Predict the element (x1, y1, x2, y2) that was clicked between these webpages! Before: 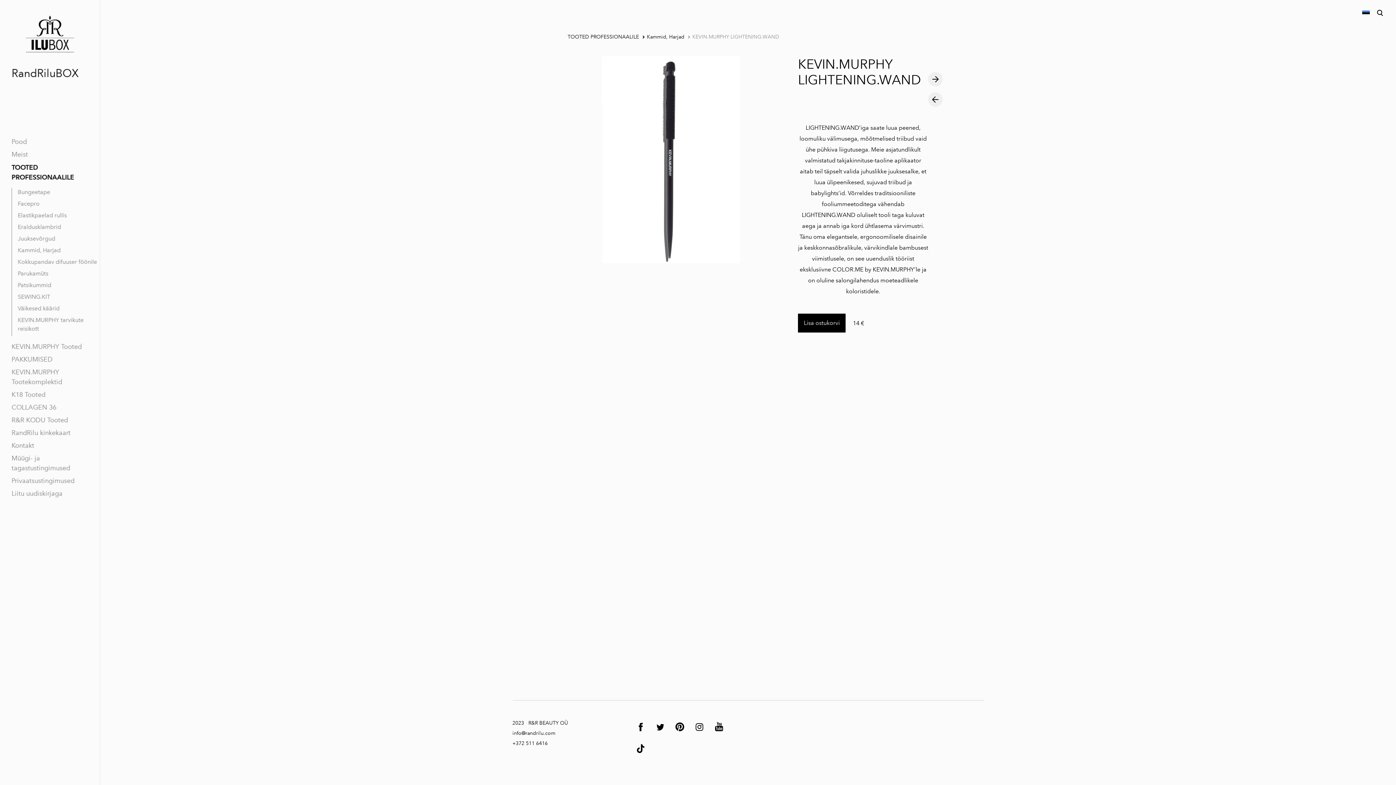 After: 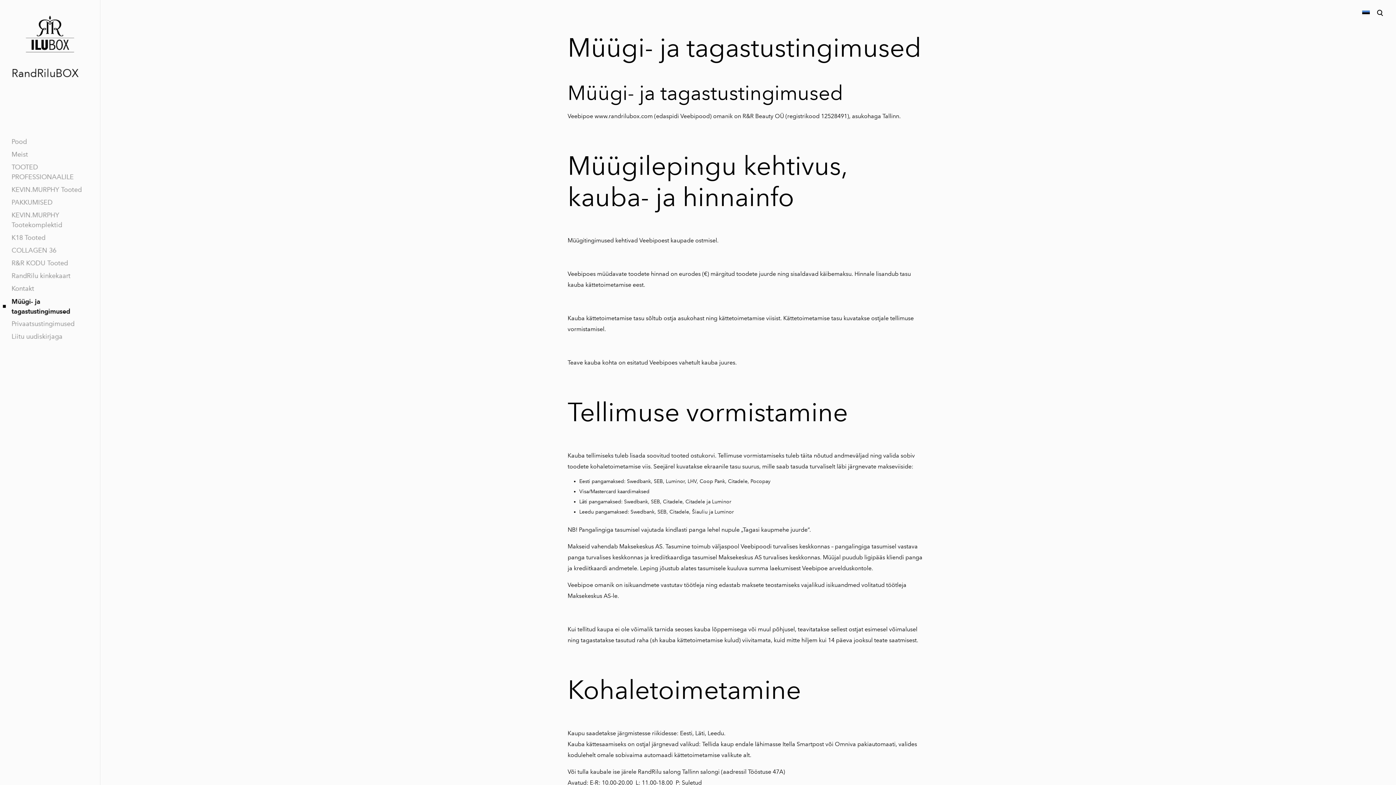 Action: bbox: (2, 453, 88, 473) label: Müügi- ja tagastustingimused